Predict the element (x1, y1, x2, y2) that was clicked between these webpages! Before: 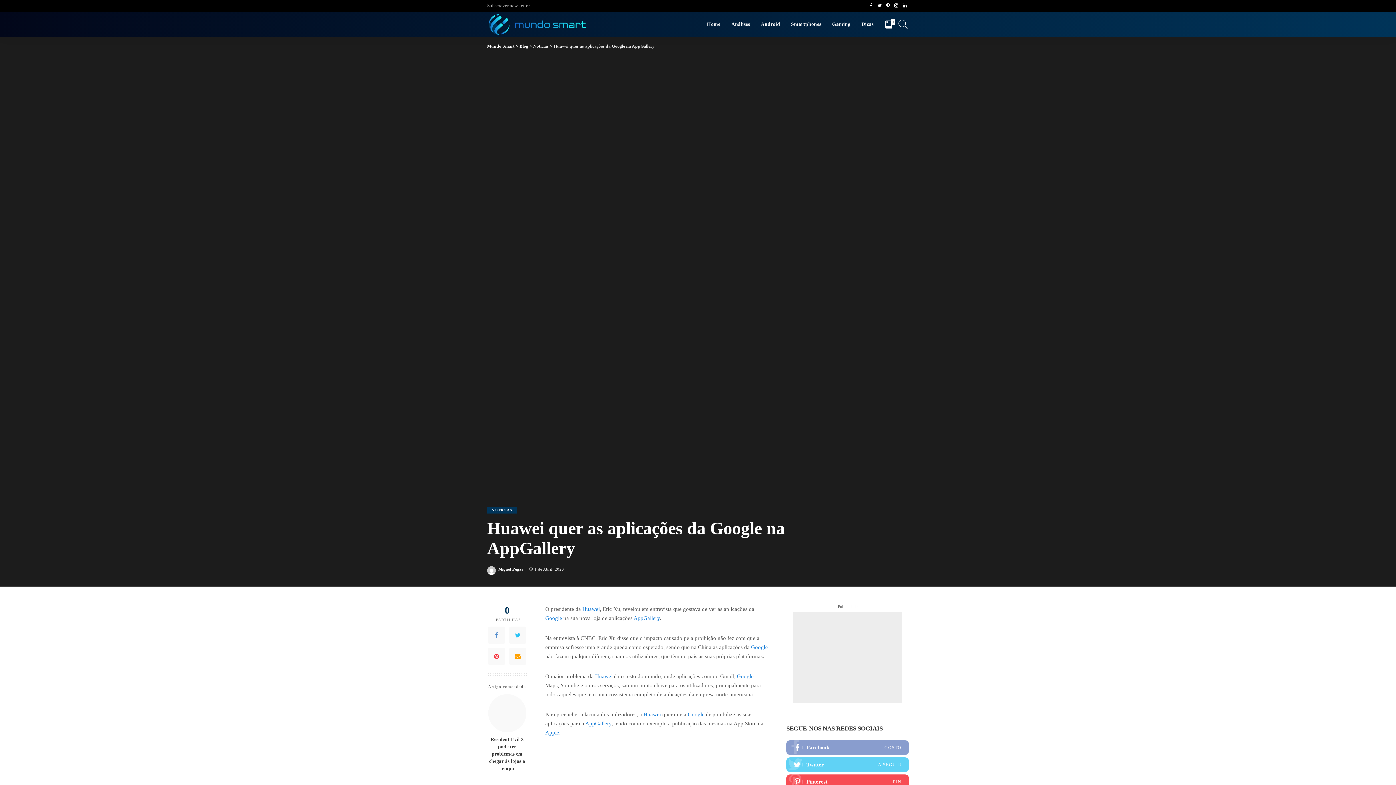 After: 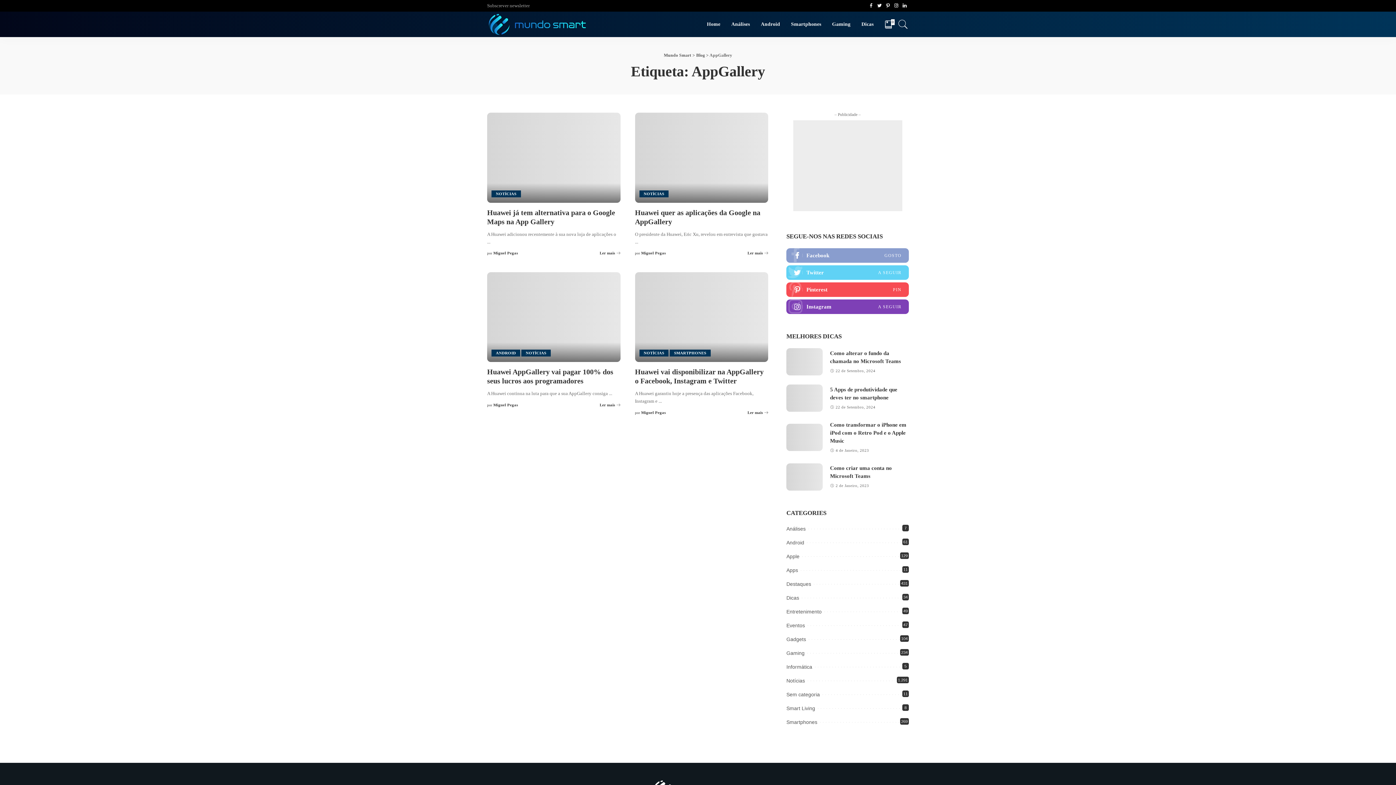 Action: bbox: (633, 615, 660, 621) label: AppGallery